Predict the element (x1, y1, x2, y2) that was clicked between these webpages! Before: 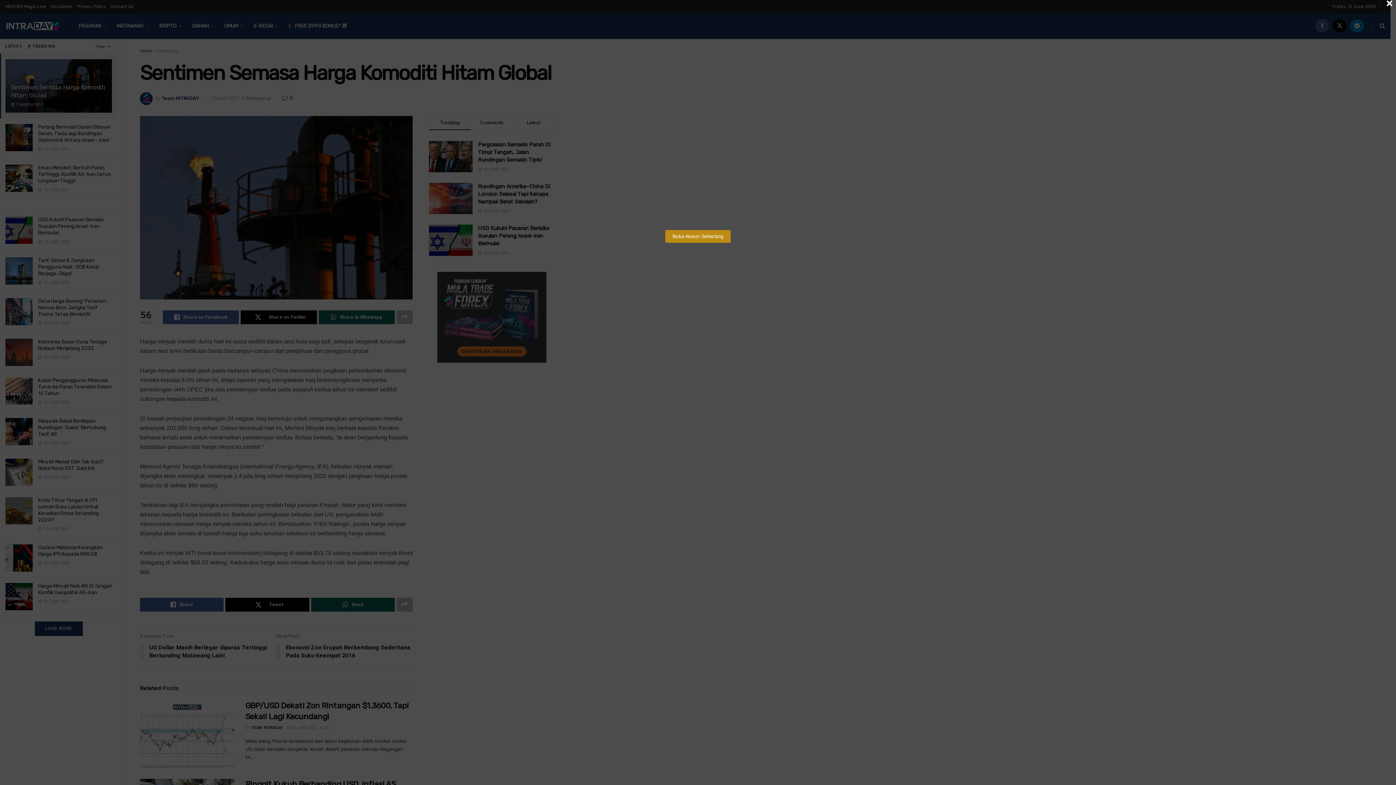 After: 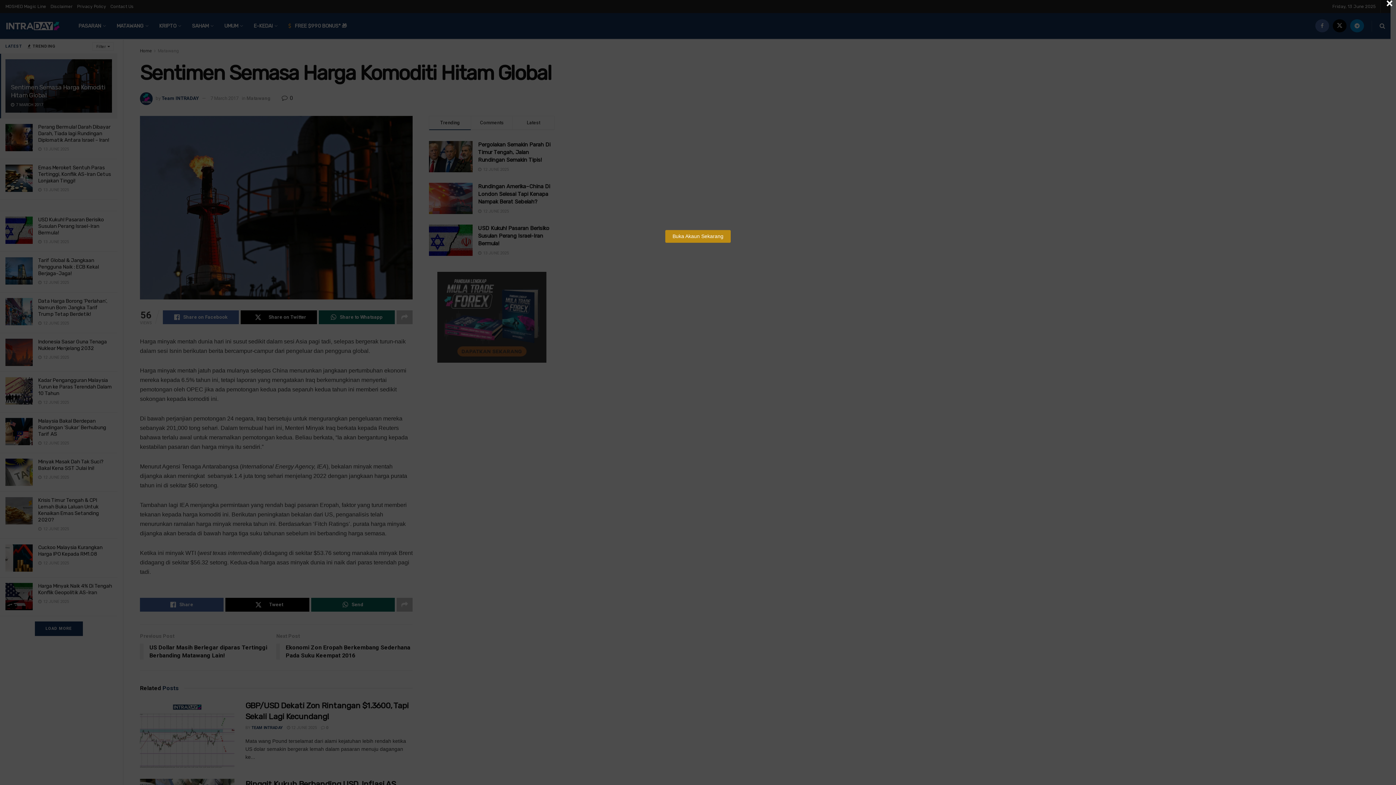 Action: bbox: (279, 38, 1117, 220)